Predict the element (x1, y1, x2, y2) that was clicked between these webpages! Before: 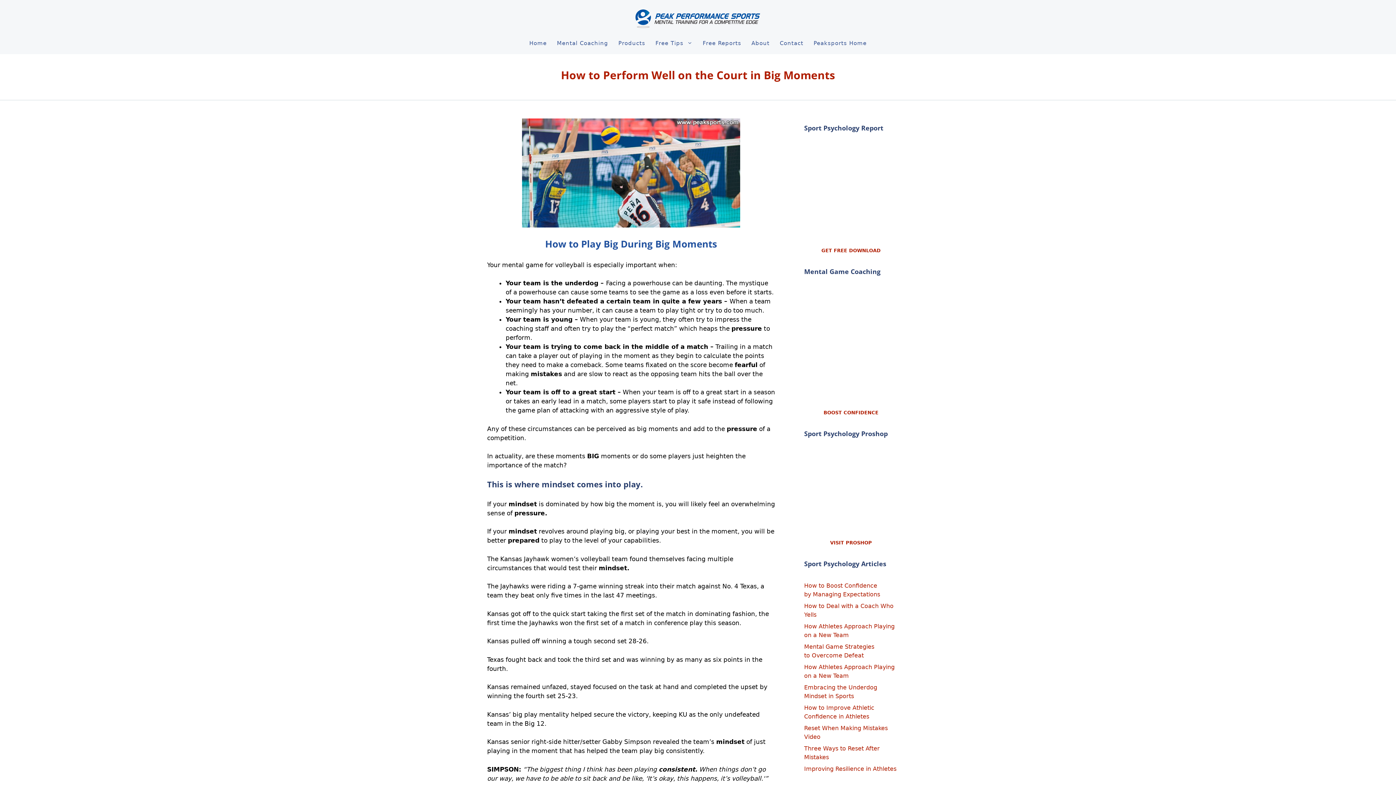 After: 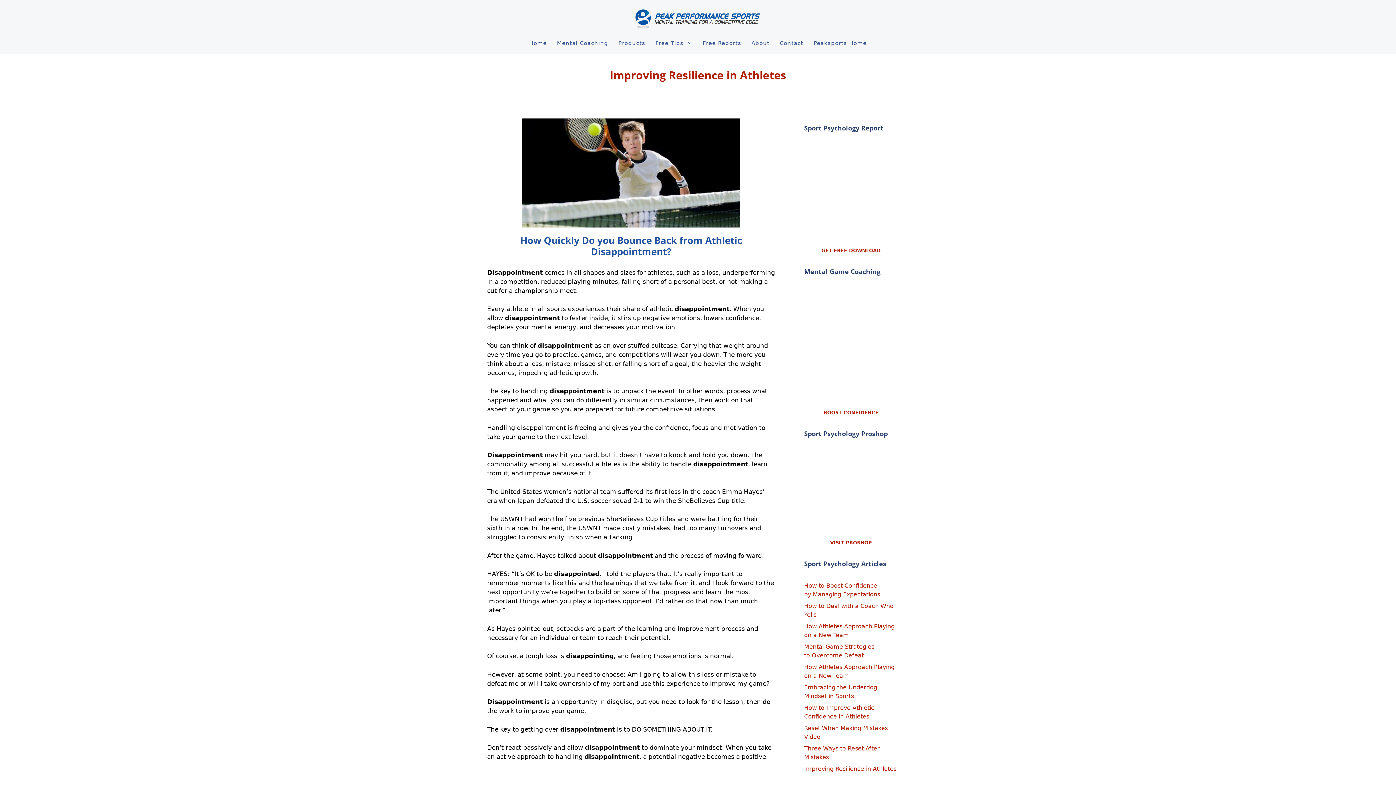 Action: bbox: (804, 765, 896, 772) label: Improving Resilience in Athletes